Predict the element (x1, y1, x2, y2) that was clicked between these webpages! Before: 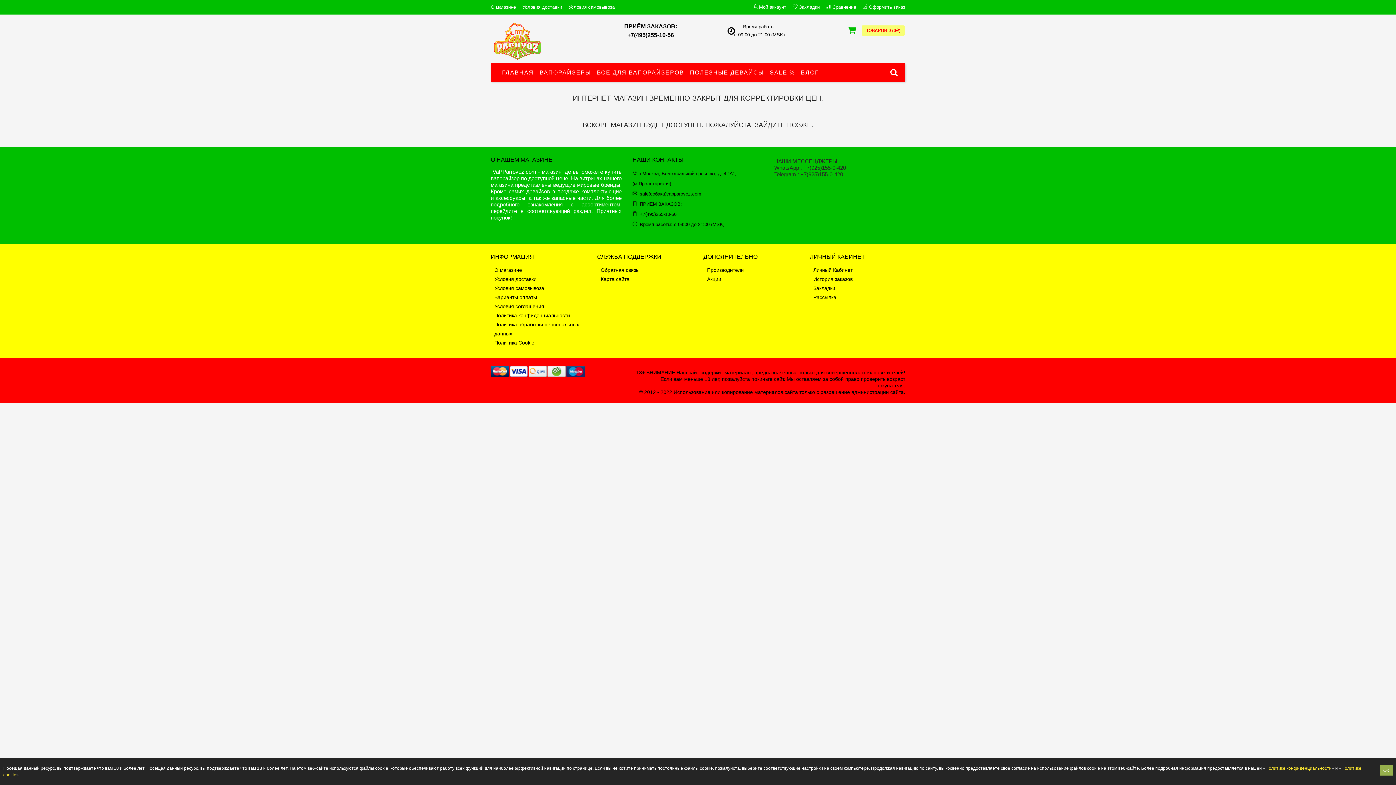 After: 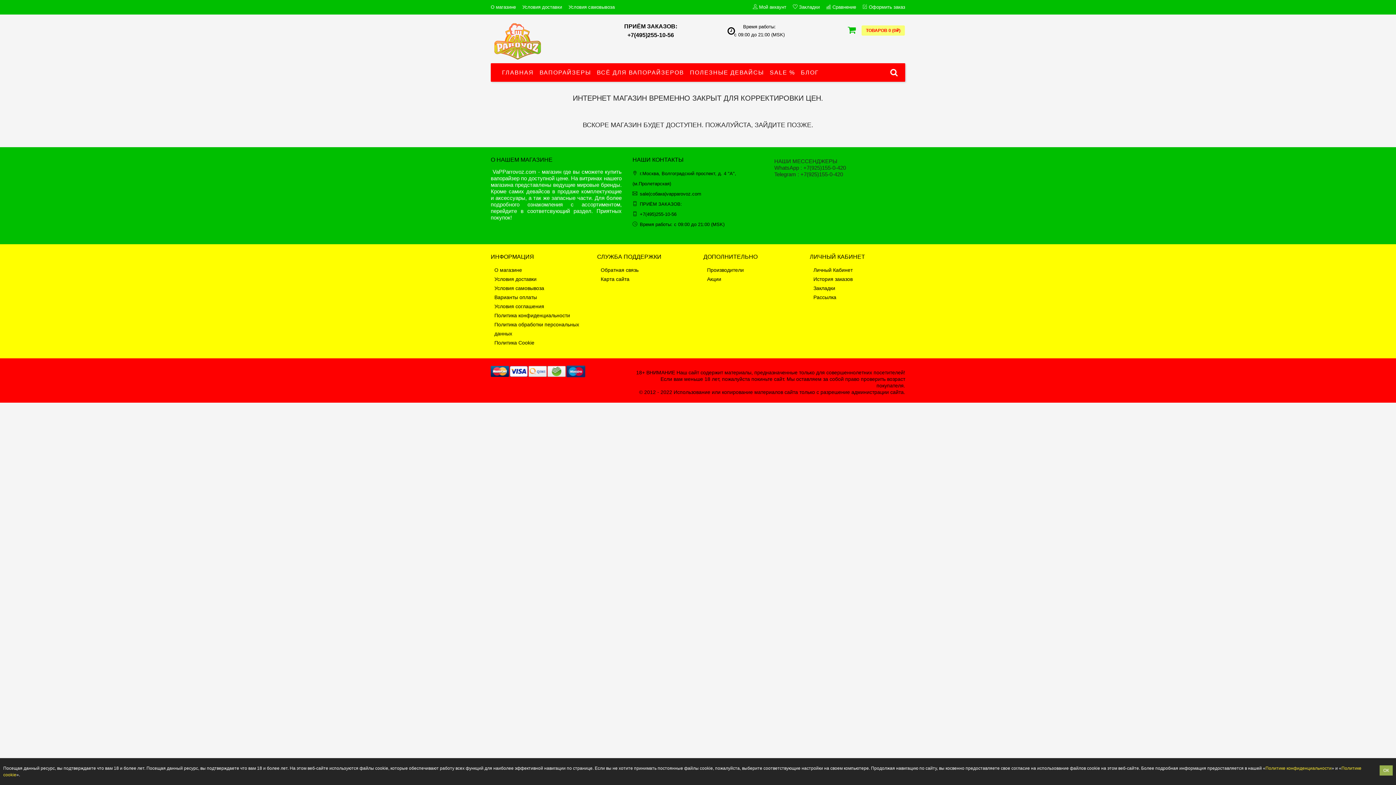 Action: bbox: (494, 274, 582, 284) label: Условия доставки